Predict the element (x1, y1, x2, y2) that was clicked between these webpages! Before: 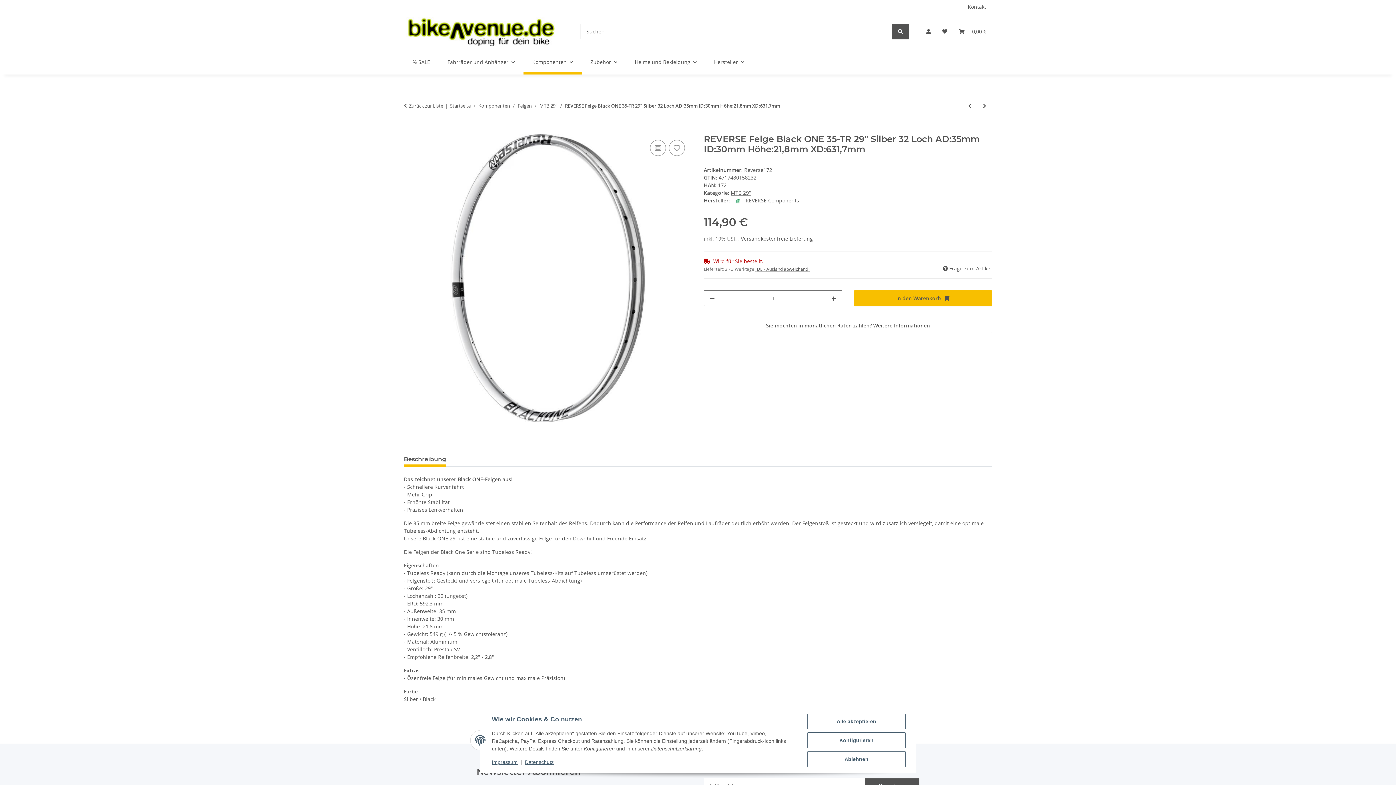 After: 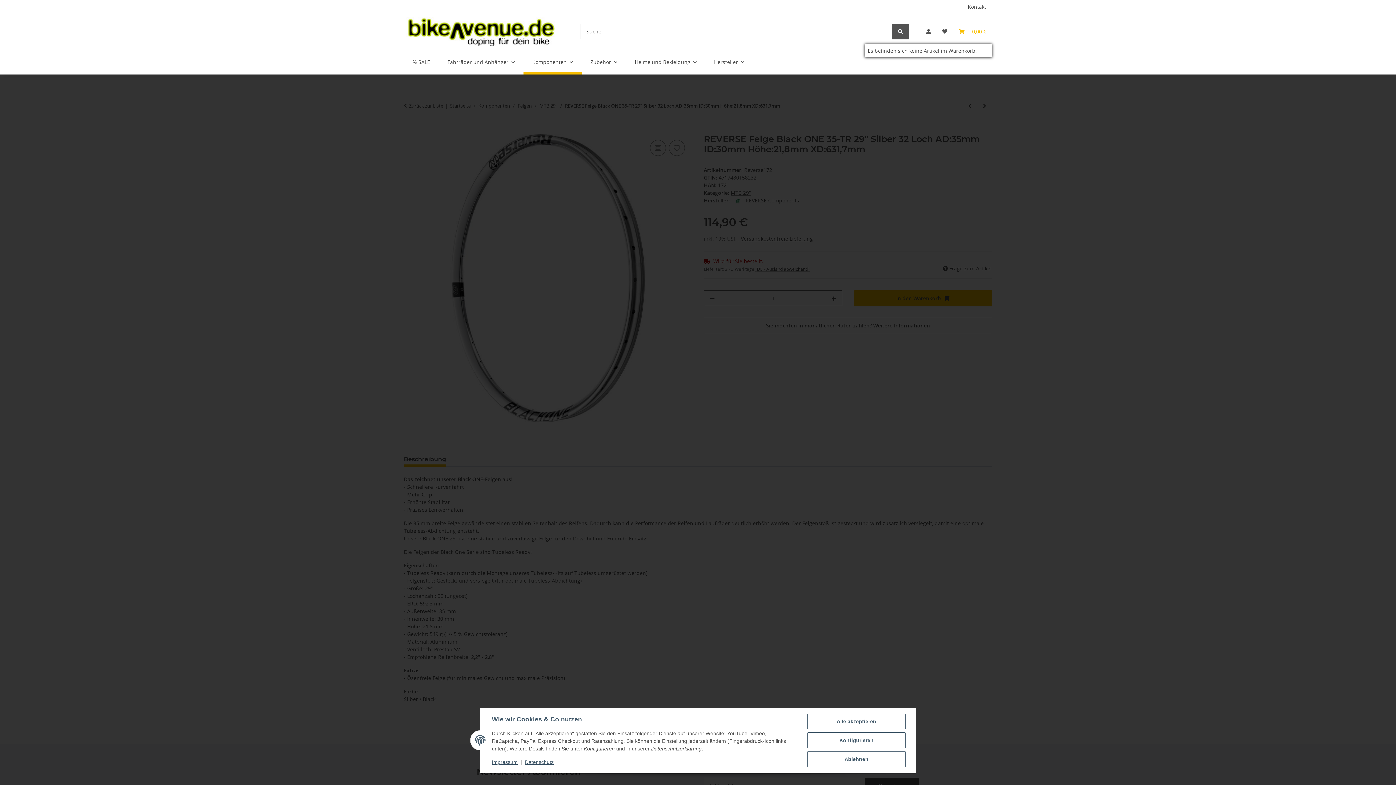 Action: label: Warenkorb bbox: (953, 18, 992, 44)